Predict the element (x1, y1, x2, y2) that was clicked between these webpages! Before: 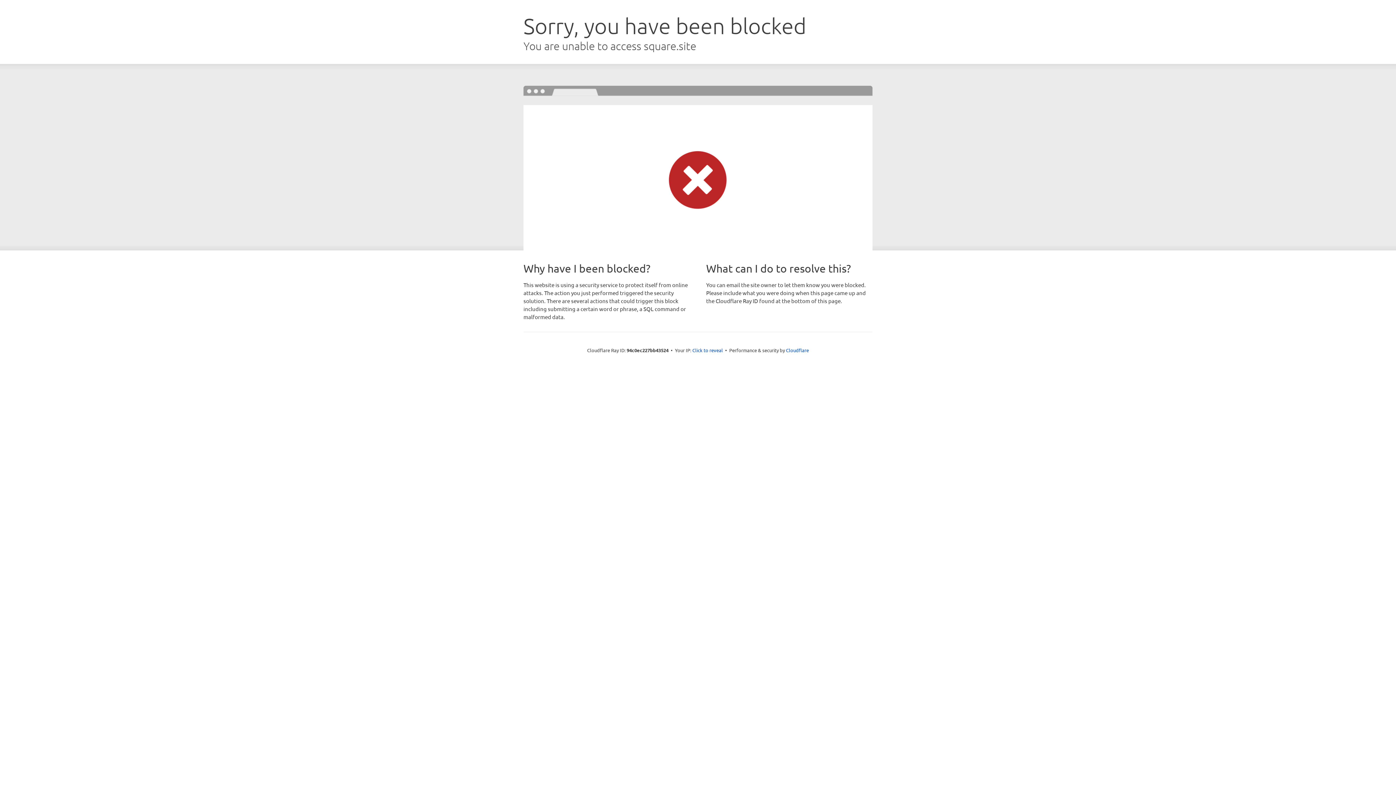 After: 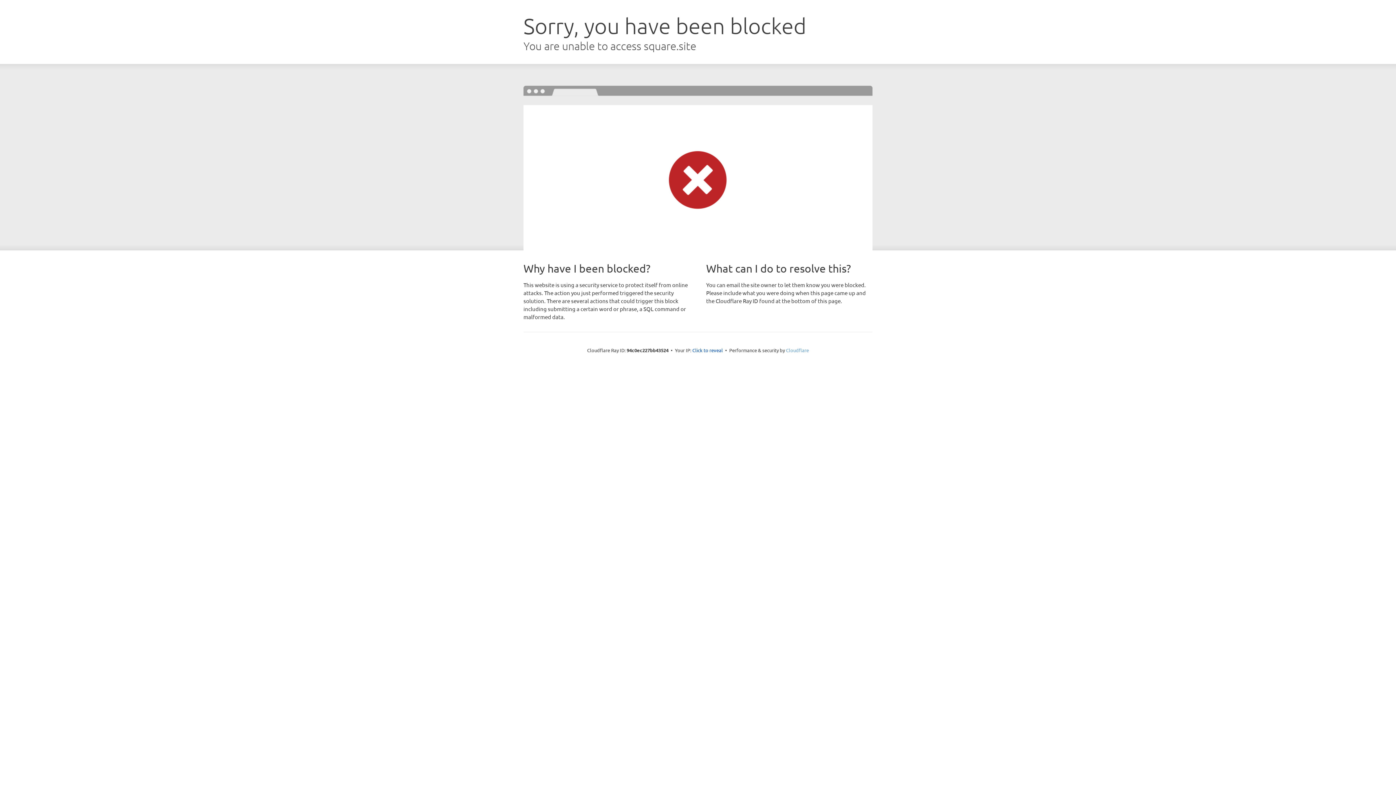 Action: bbox: (786, 347, 809, 353) label: Cloudflare